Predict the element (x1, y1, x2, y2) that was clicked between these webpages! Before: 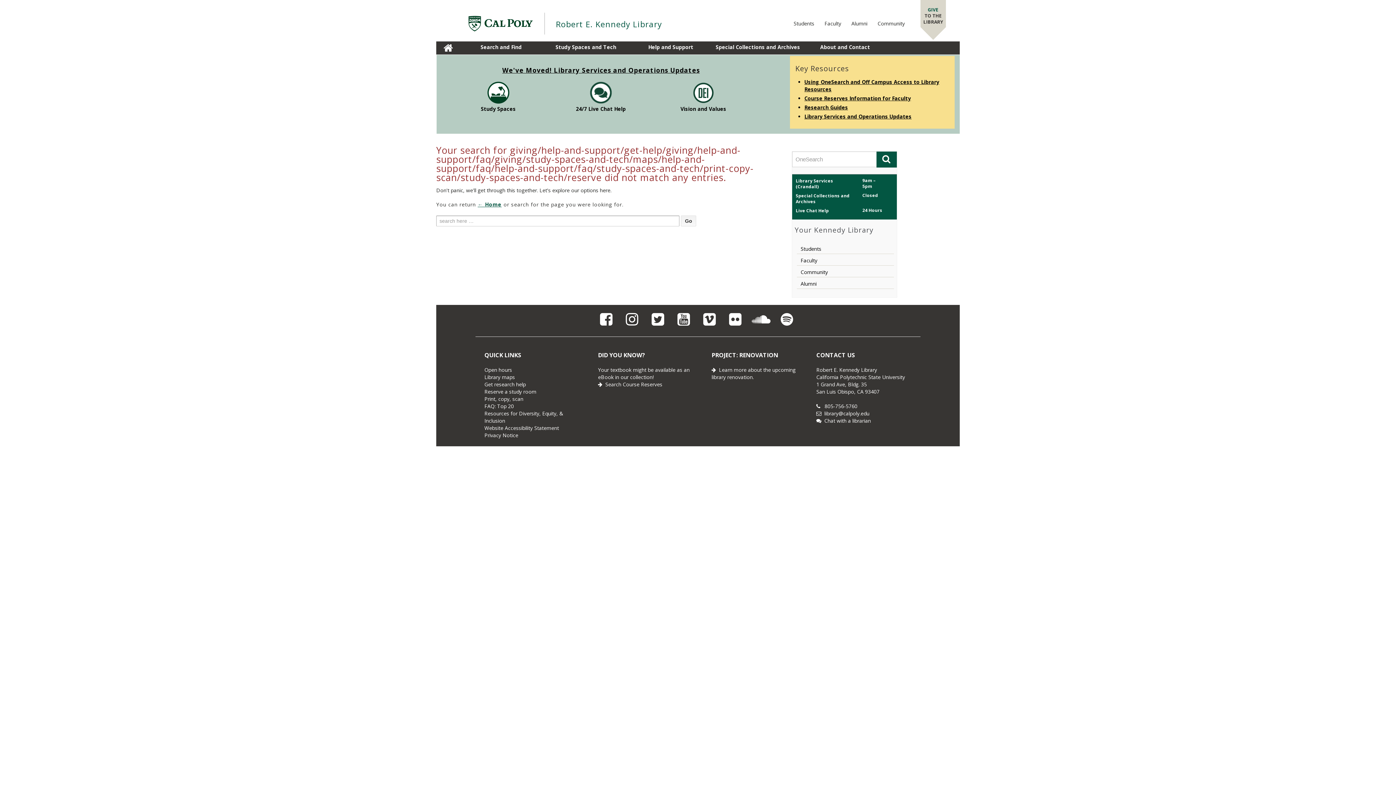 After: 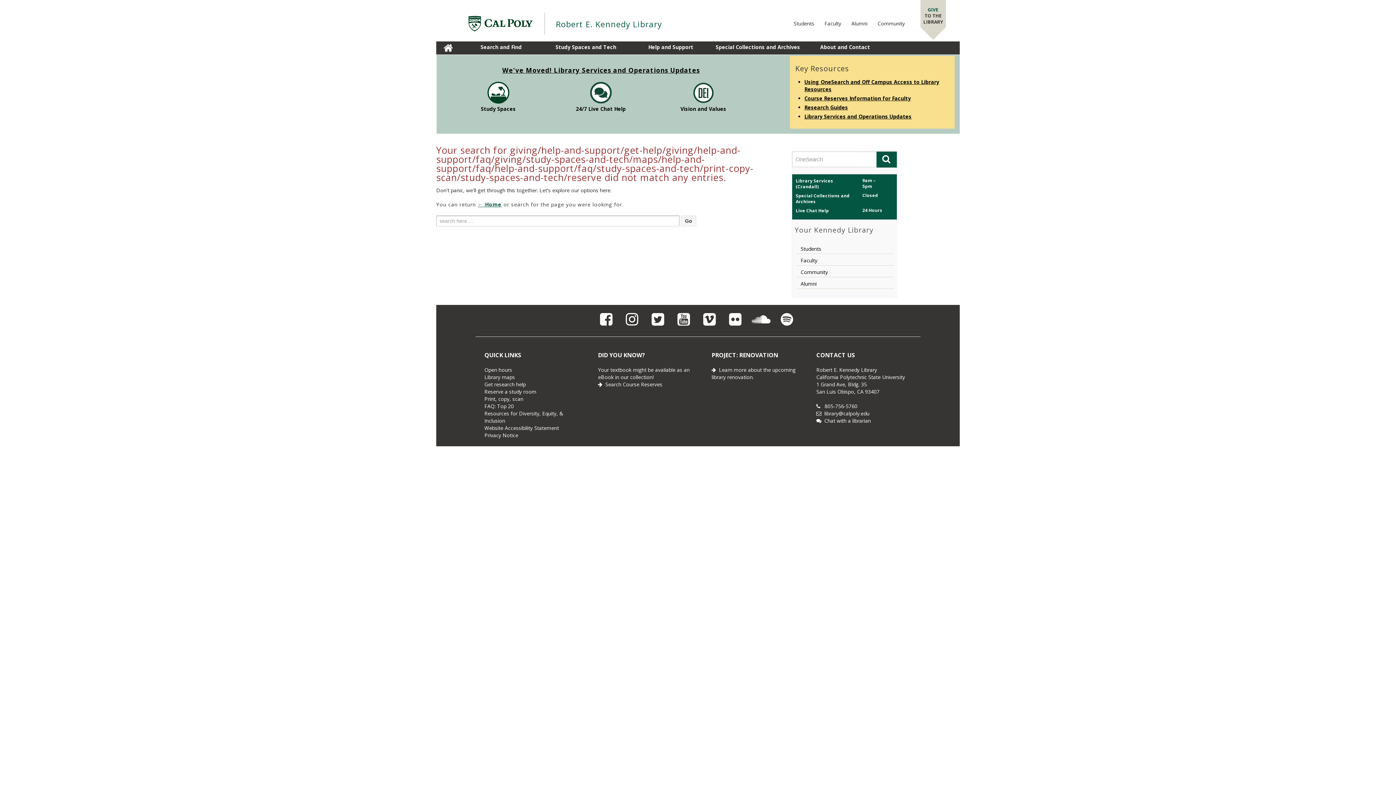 Action: bbox: (750, 320, 775, 326)